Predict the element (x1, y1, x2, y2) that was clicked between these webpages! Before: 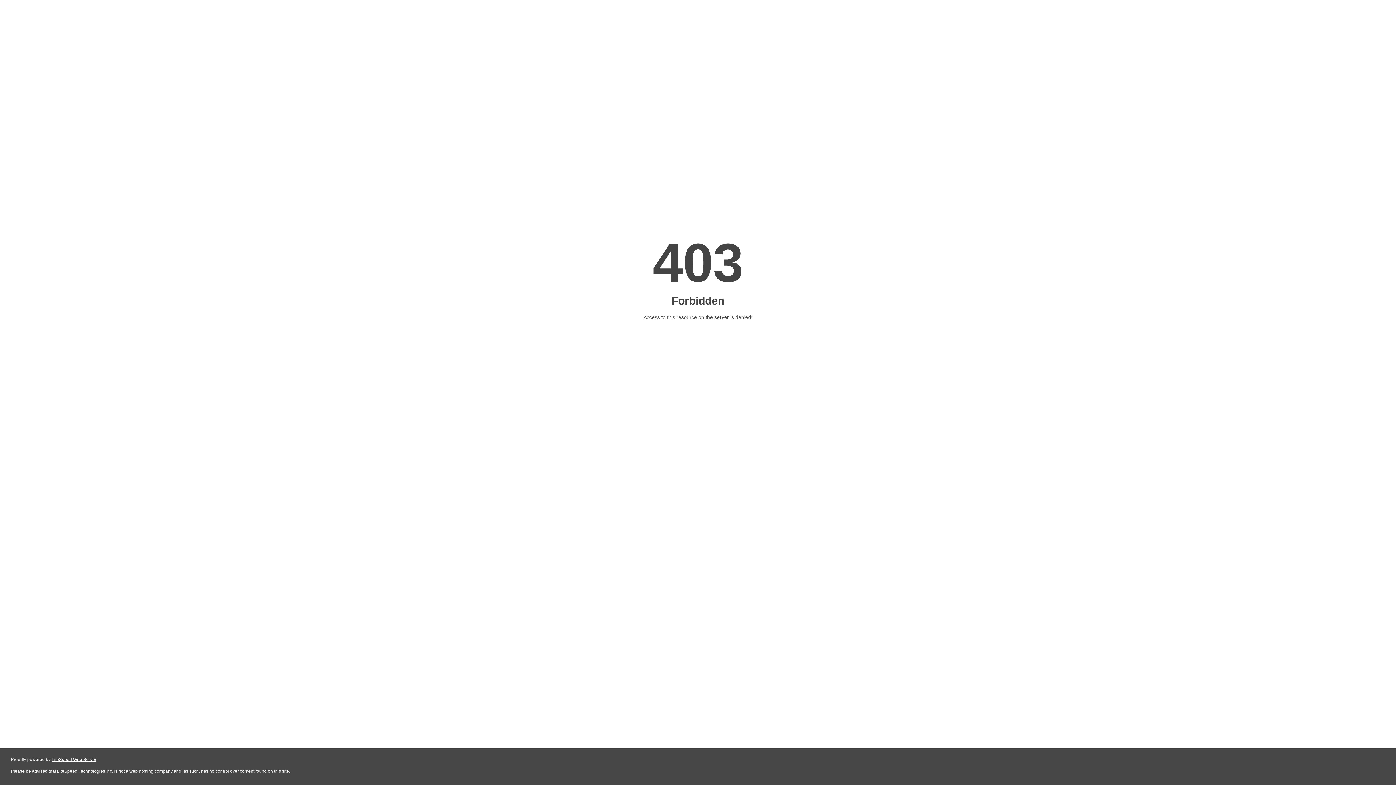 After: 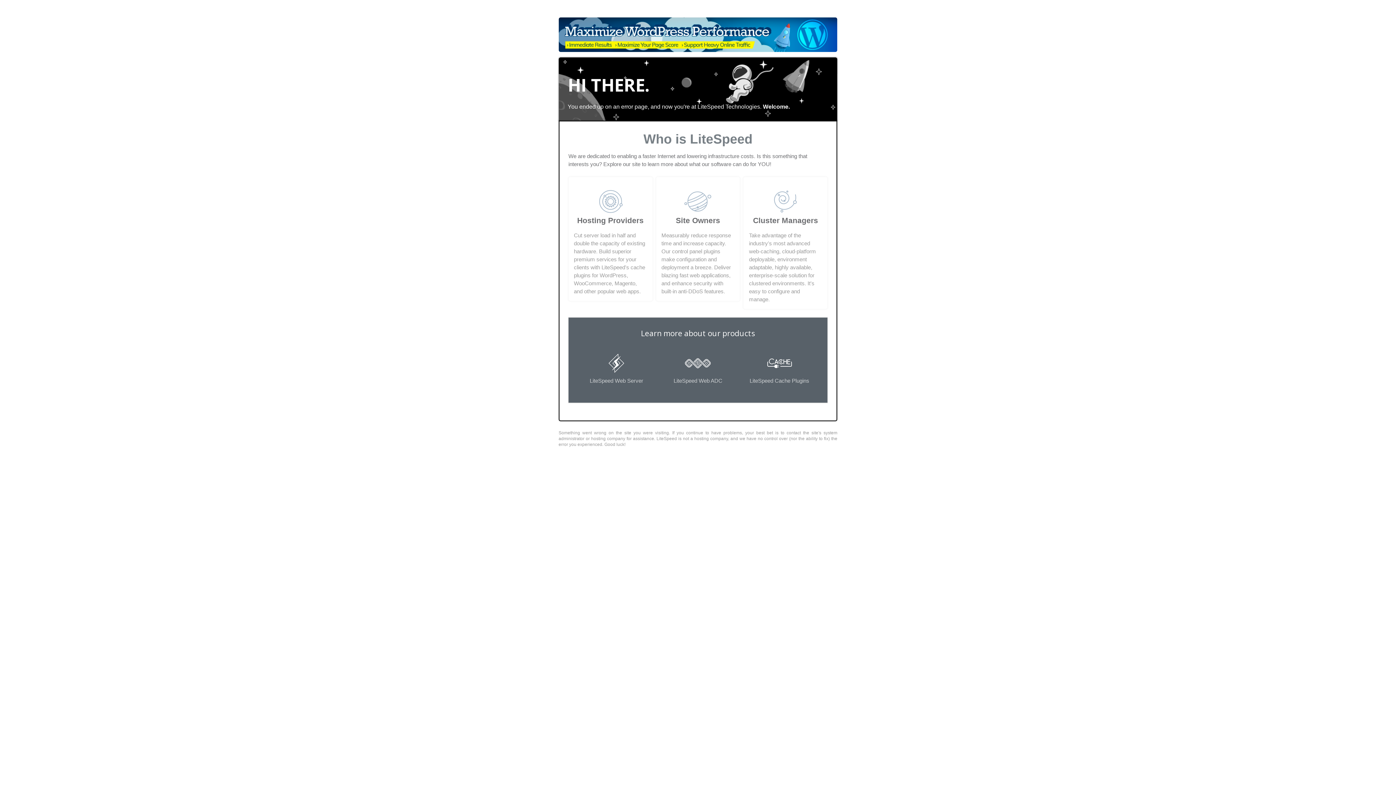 Action: bbox: (51, 757, 96, 762) label: LiteSpeed Web Server